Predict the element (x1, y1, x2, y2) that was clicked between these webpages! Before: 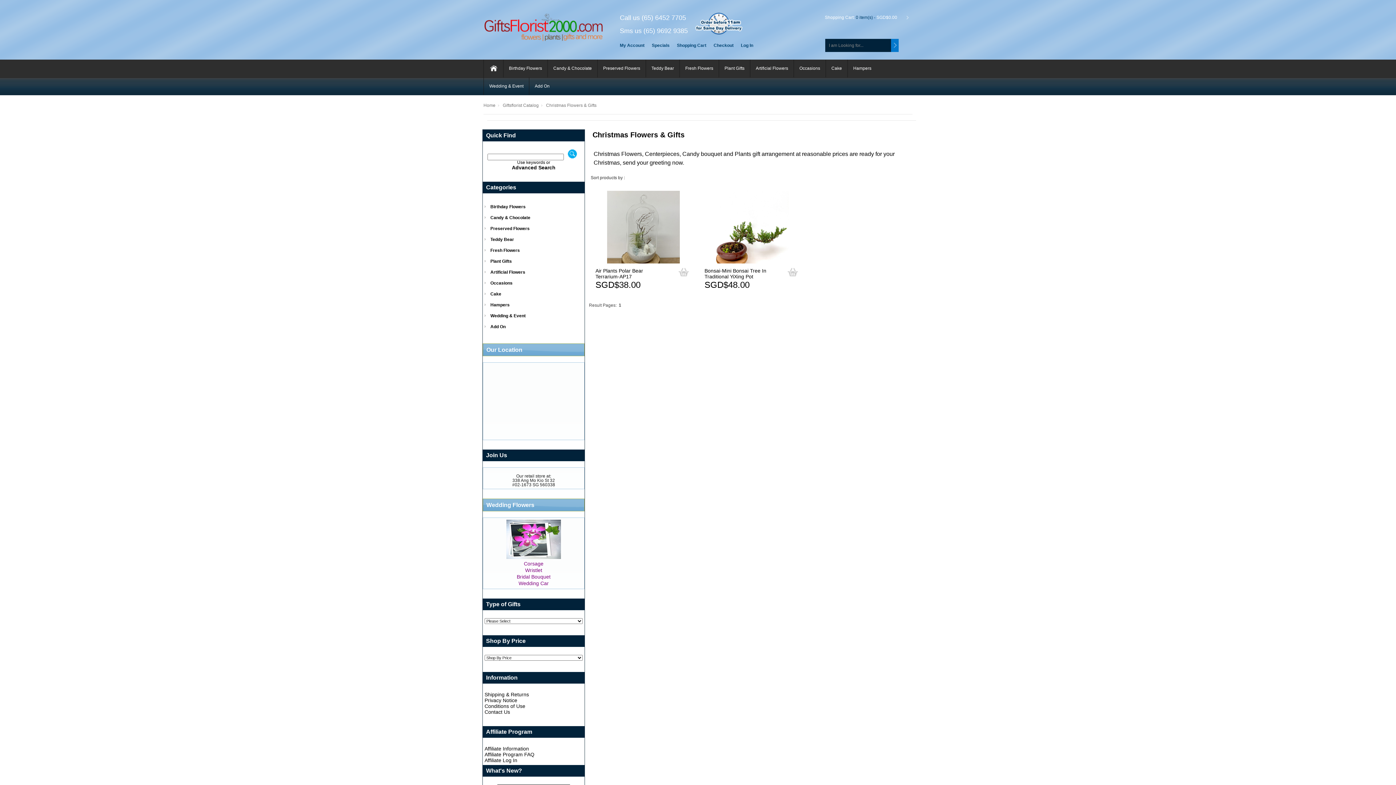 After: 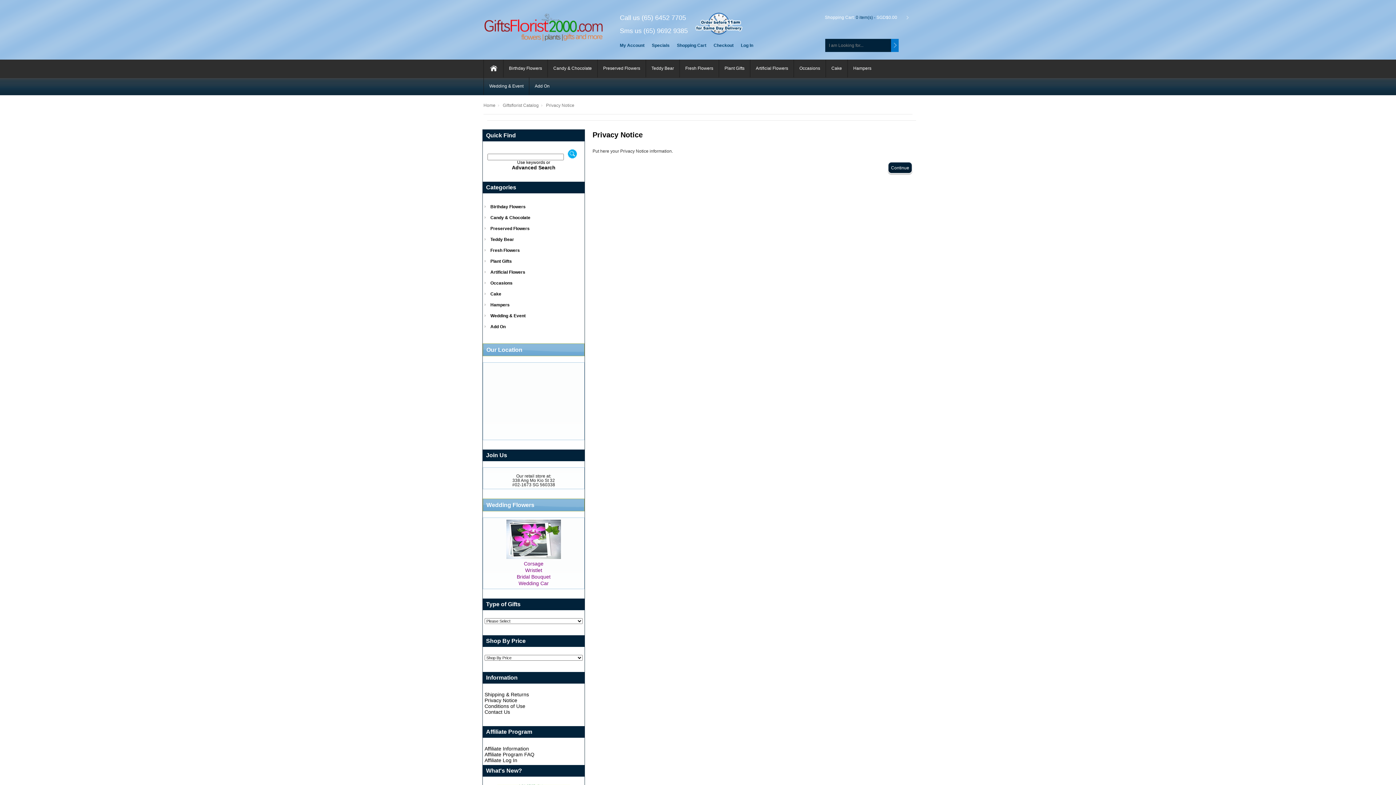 Action: bbox: (484, 697, 517, 703) label: Privacy Notice